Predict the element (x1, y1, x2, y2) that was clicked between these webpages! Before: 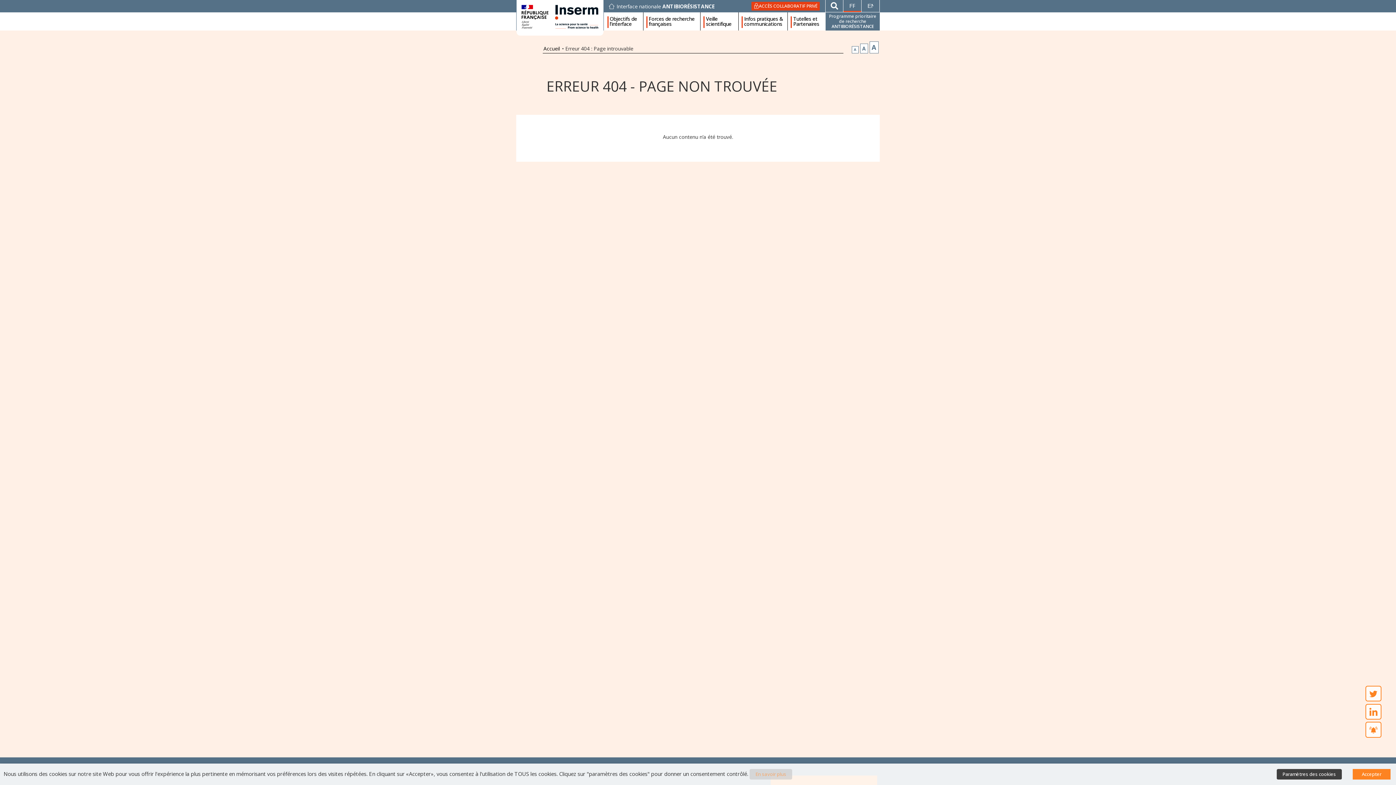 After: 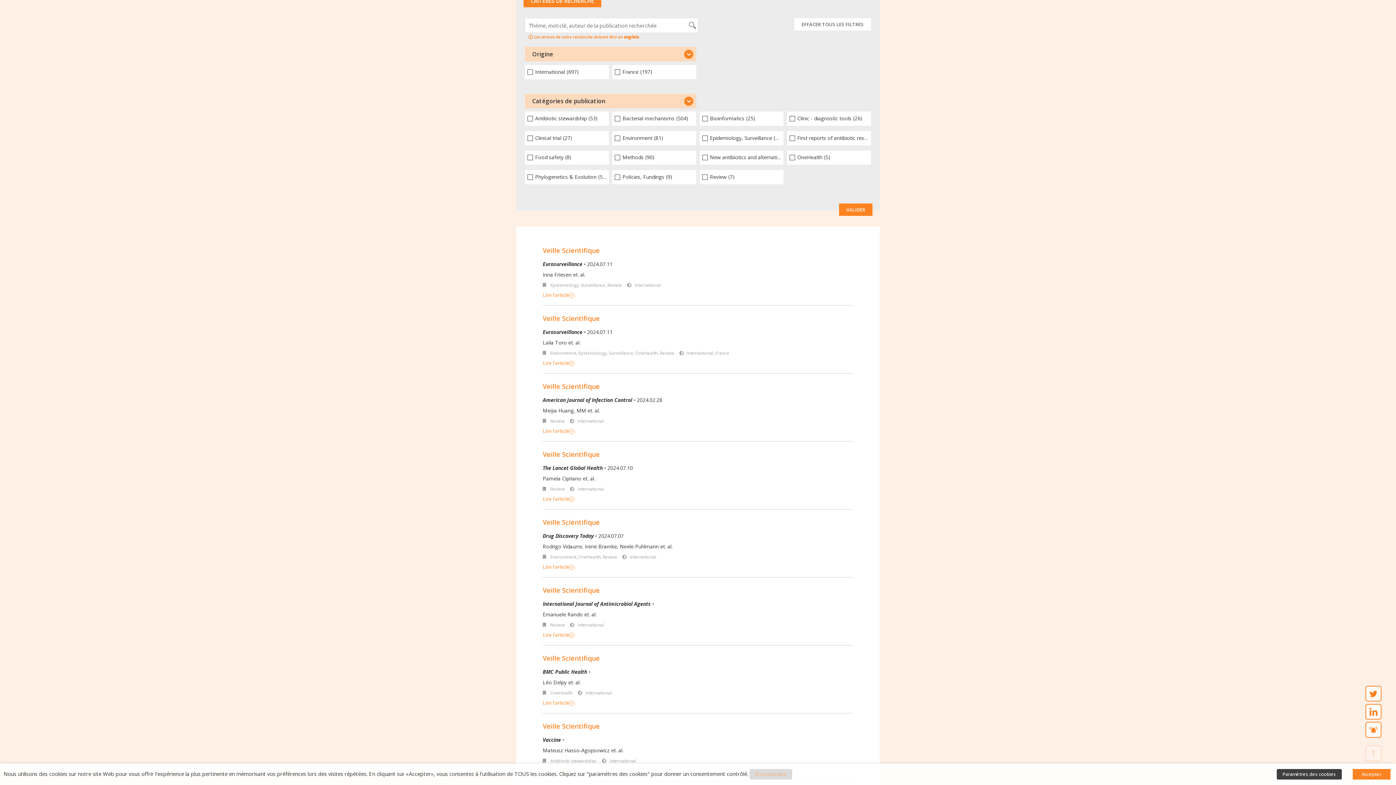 Action: label: Veille scientifique bbox: (706, 16, 736, 26)